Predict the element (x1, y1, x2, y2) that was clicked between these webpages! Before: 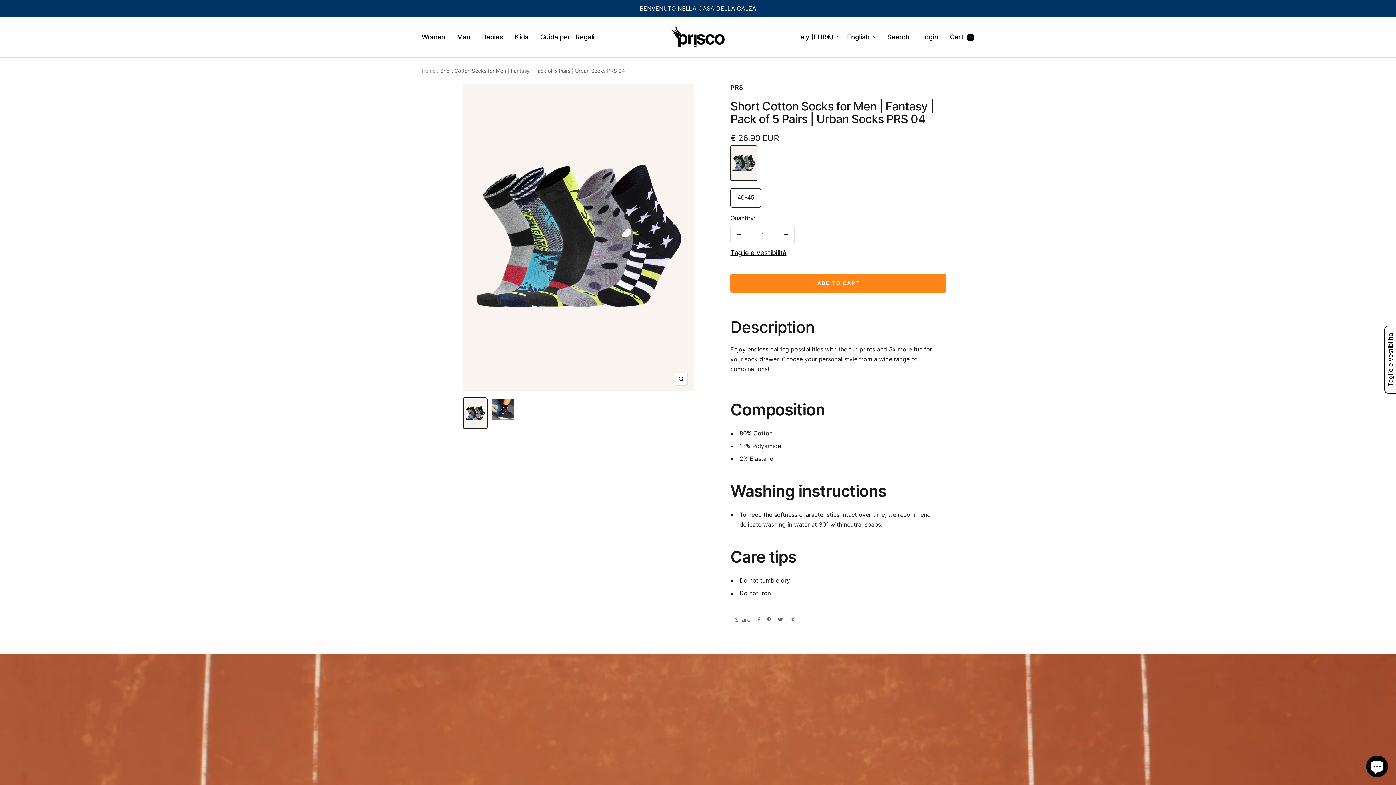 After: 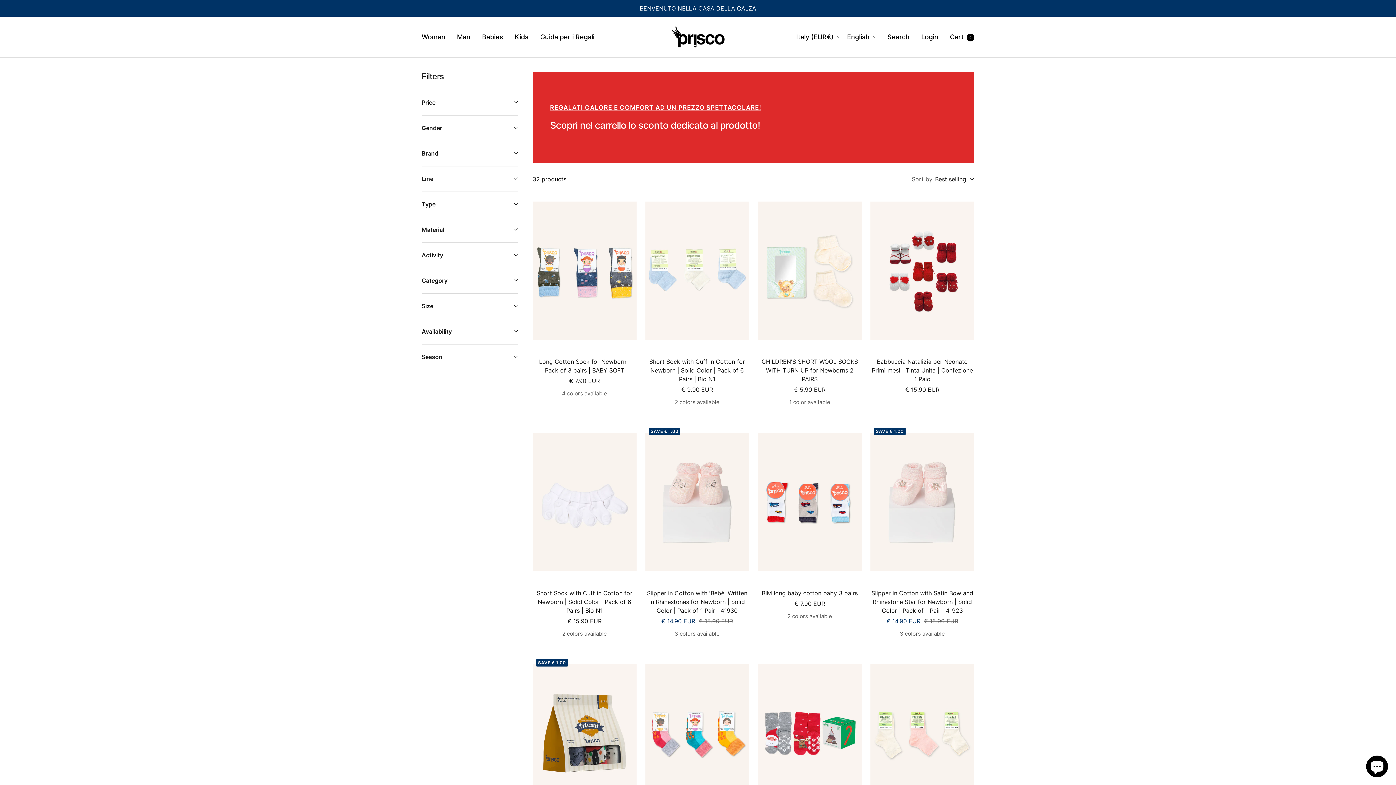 Action: label: Babies bbox: (482, 31, 503, 42)